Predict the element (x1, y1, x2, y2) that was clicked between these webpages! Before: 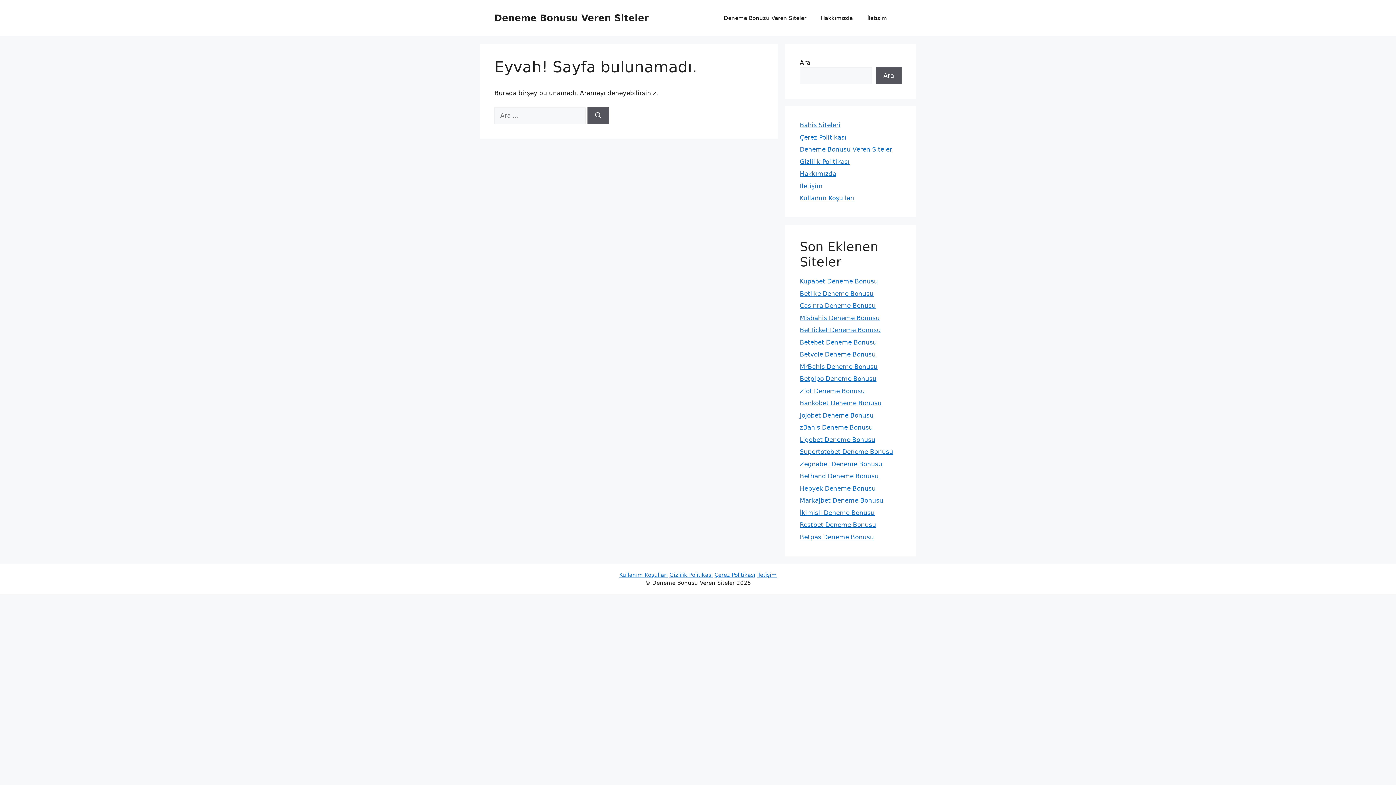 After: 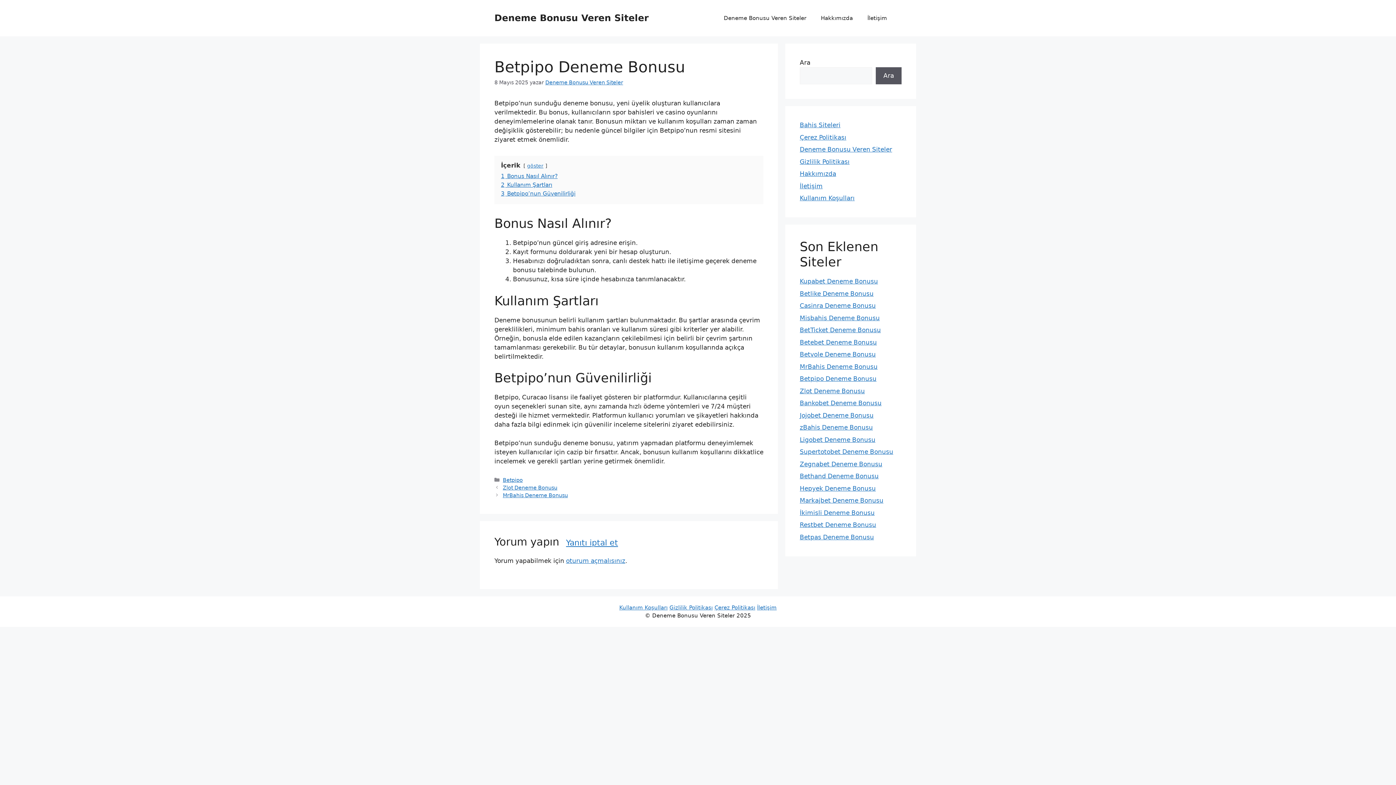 Action: label: Betpipo Deneme Bonusu bbox: (800, 375, 876, 382)